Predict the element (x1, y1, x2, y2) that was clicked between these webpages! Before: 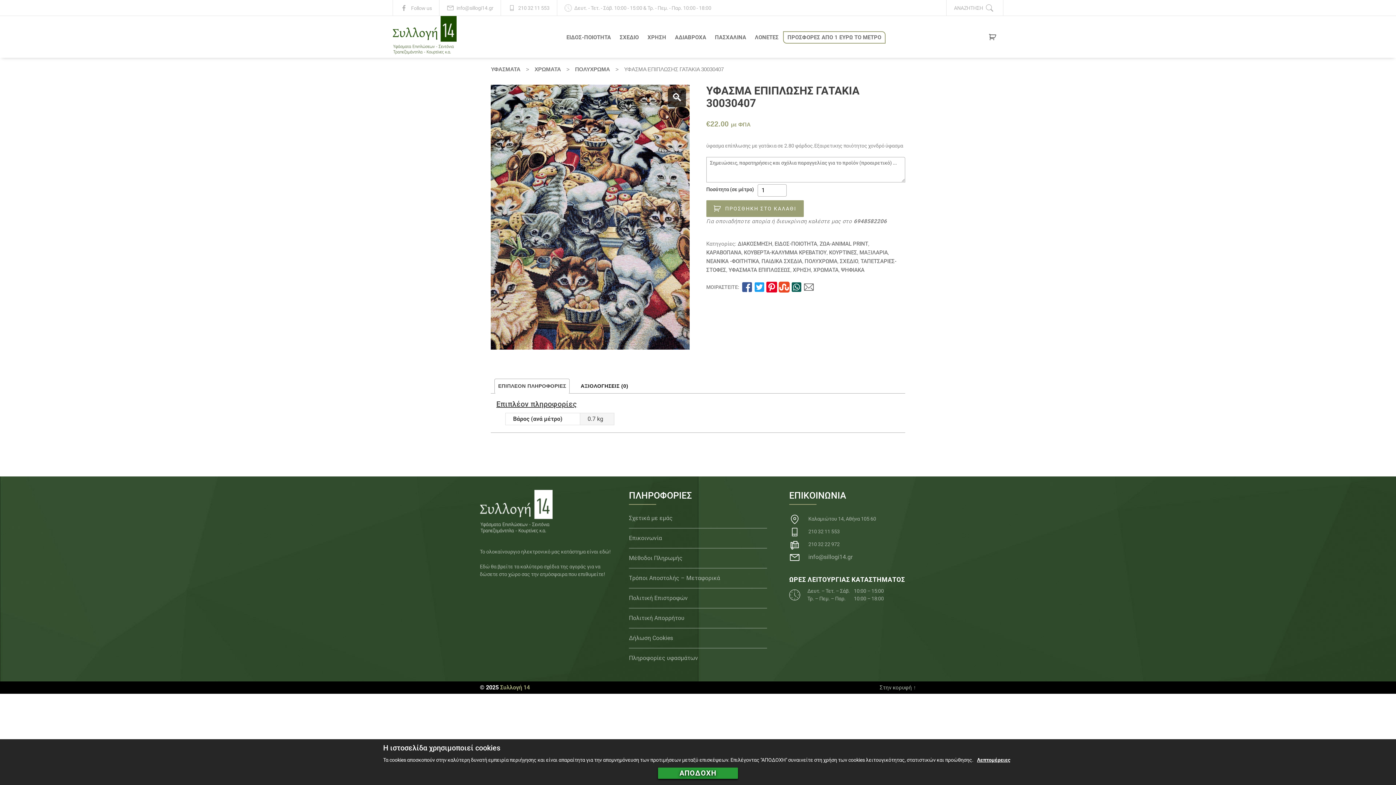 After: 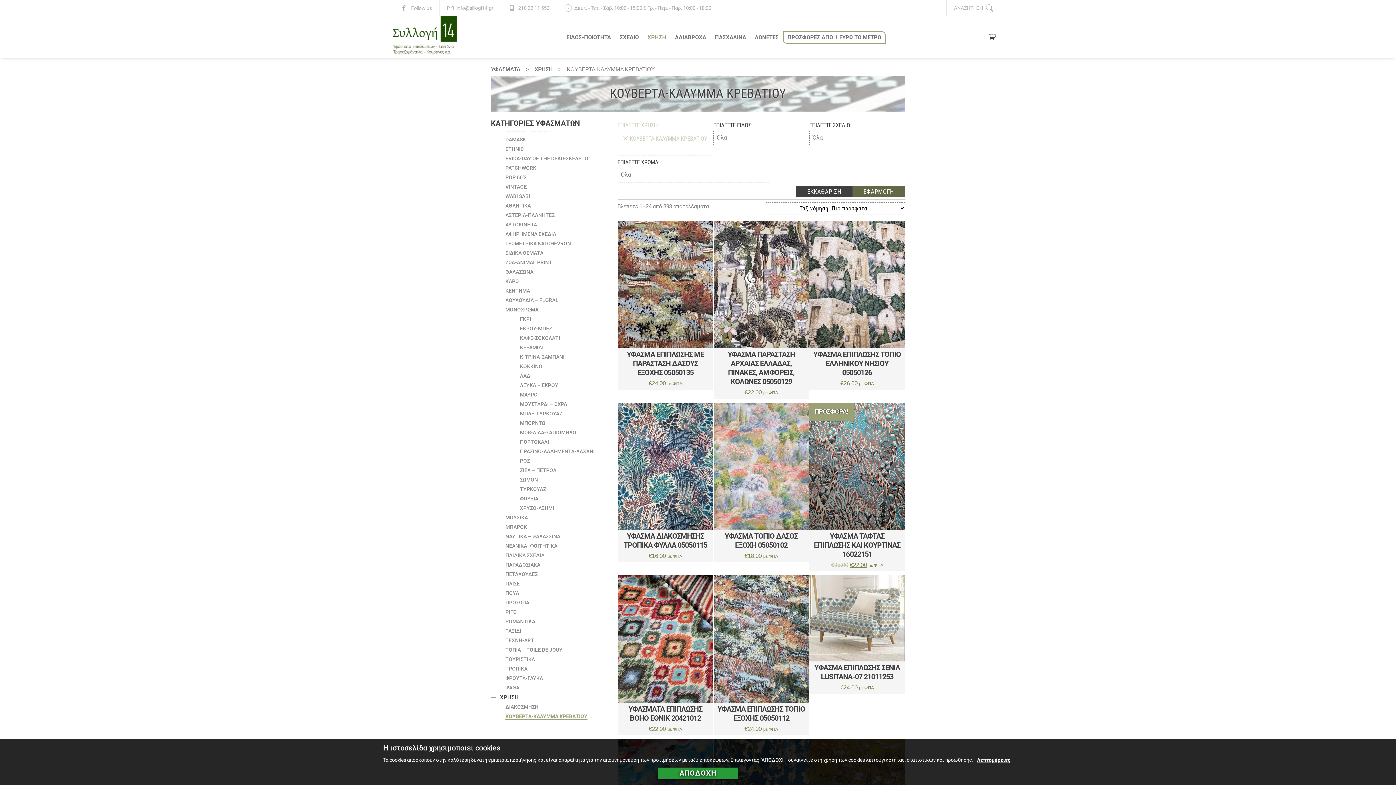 Action: bbox: (744, 249, 826, 255) label: ΚΟΥΒΕΡΤΑ-ΚΑΛΥΜΜΑ ΚΡΕΒΑΤΙΟΥ